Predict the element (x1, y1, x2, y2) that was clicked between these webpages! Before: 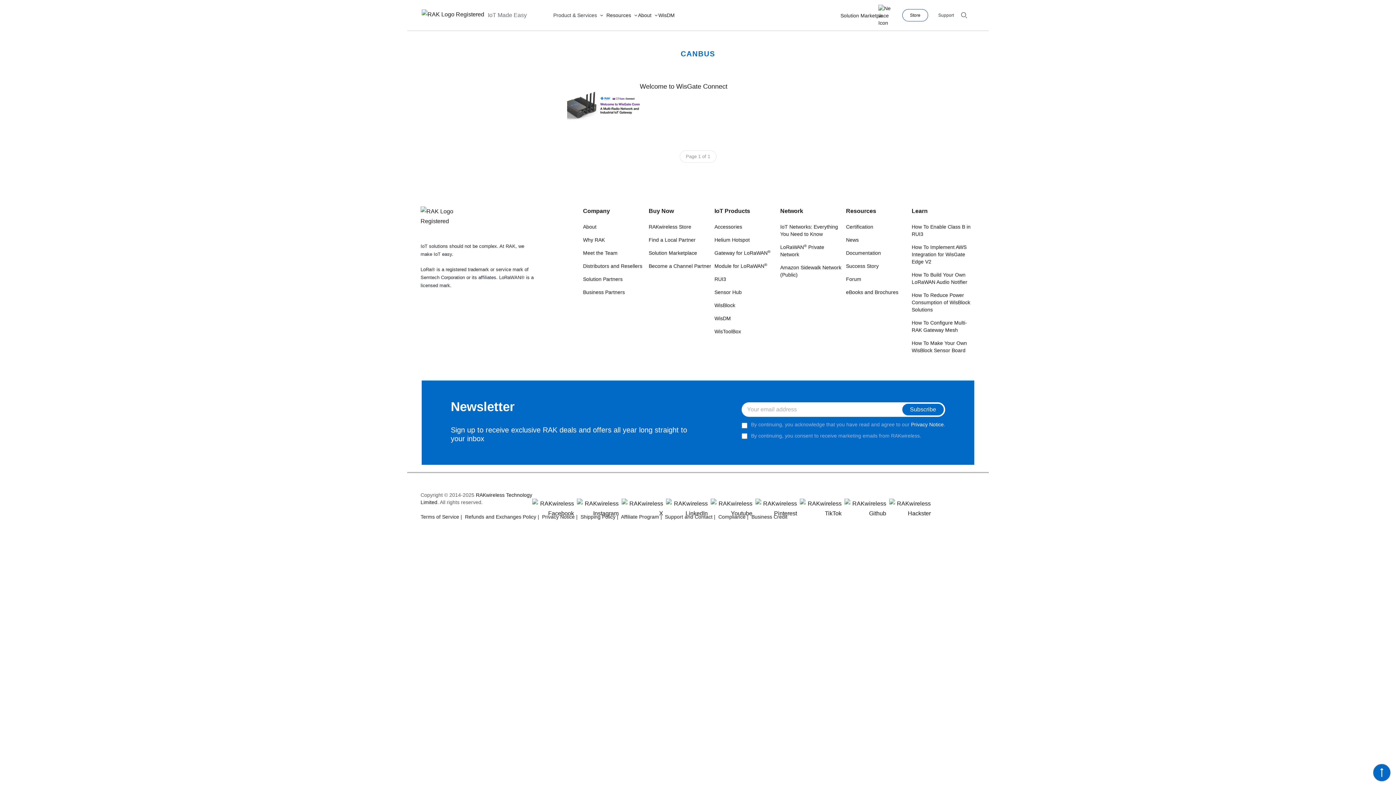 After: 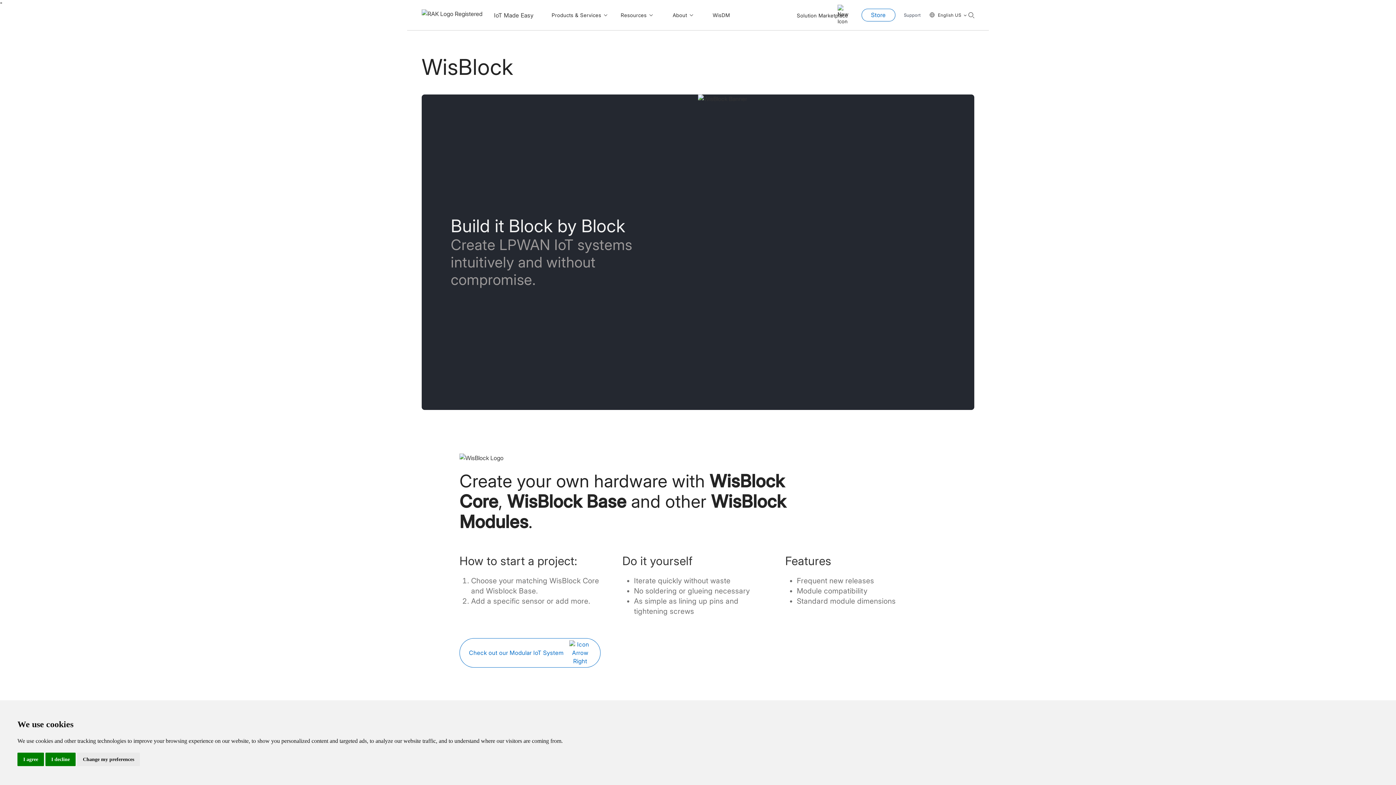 Action: label: WisBlock bbox: (714, 302, 735, 308)